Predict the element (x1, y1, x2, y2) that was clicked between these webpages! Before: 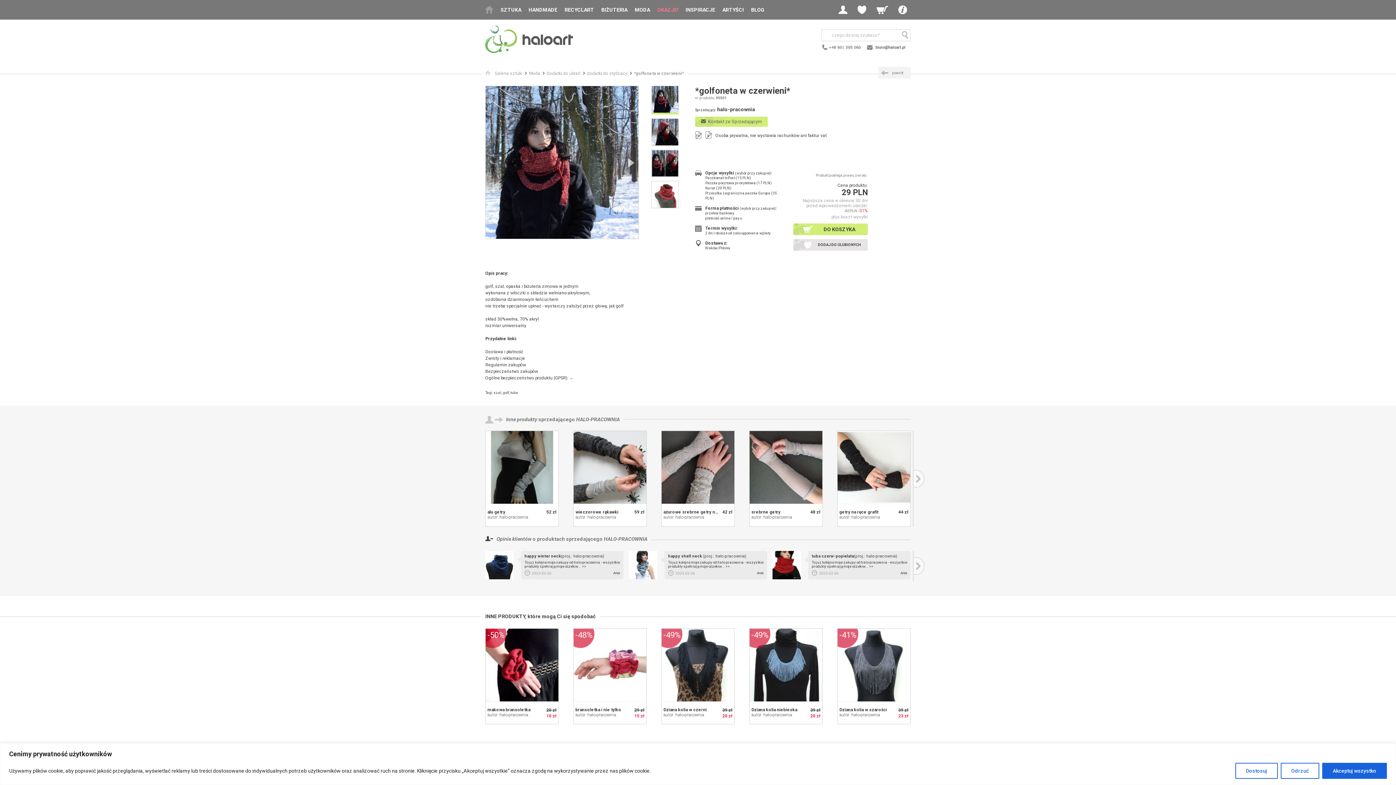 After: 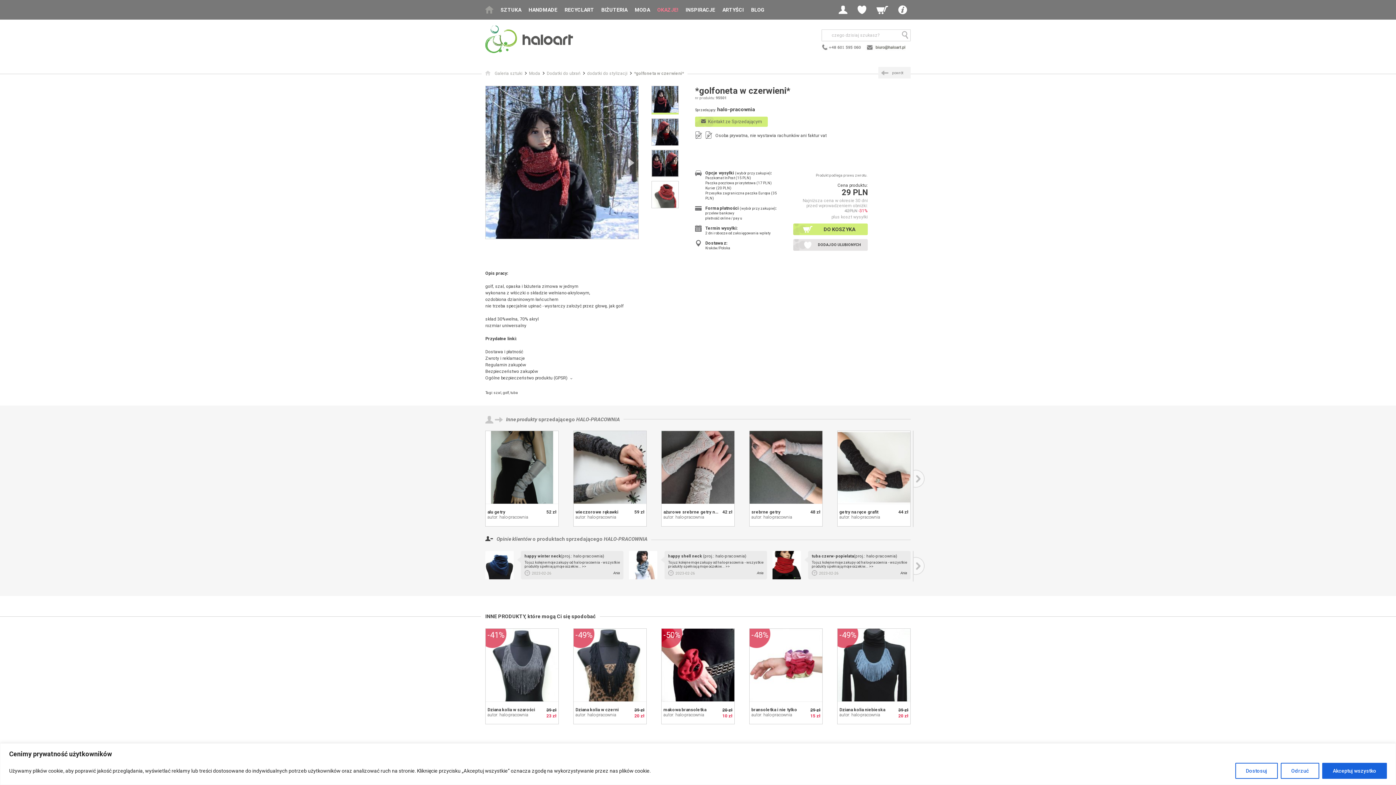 Action: bbox: (634, 70, 684, 75) label: *golfoneta w czerwieni*